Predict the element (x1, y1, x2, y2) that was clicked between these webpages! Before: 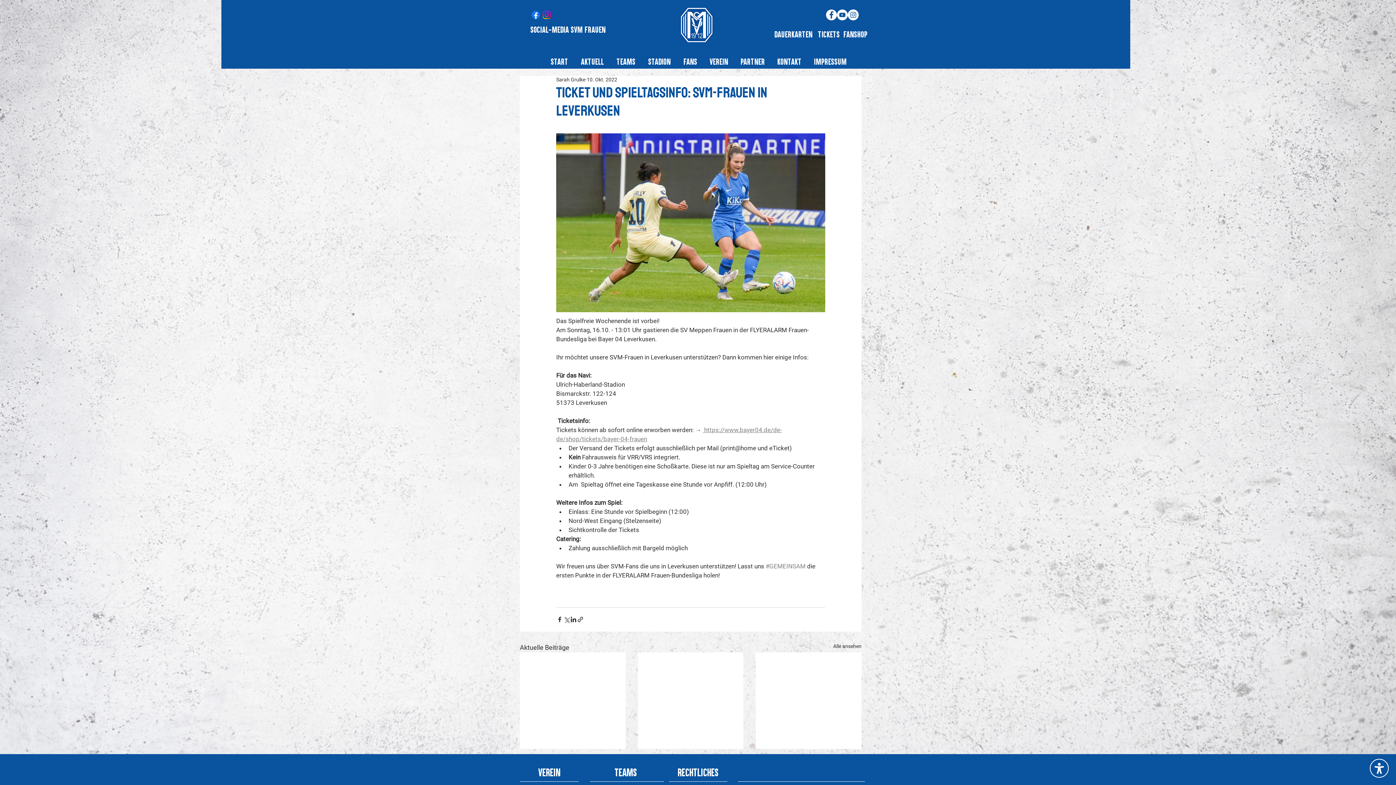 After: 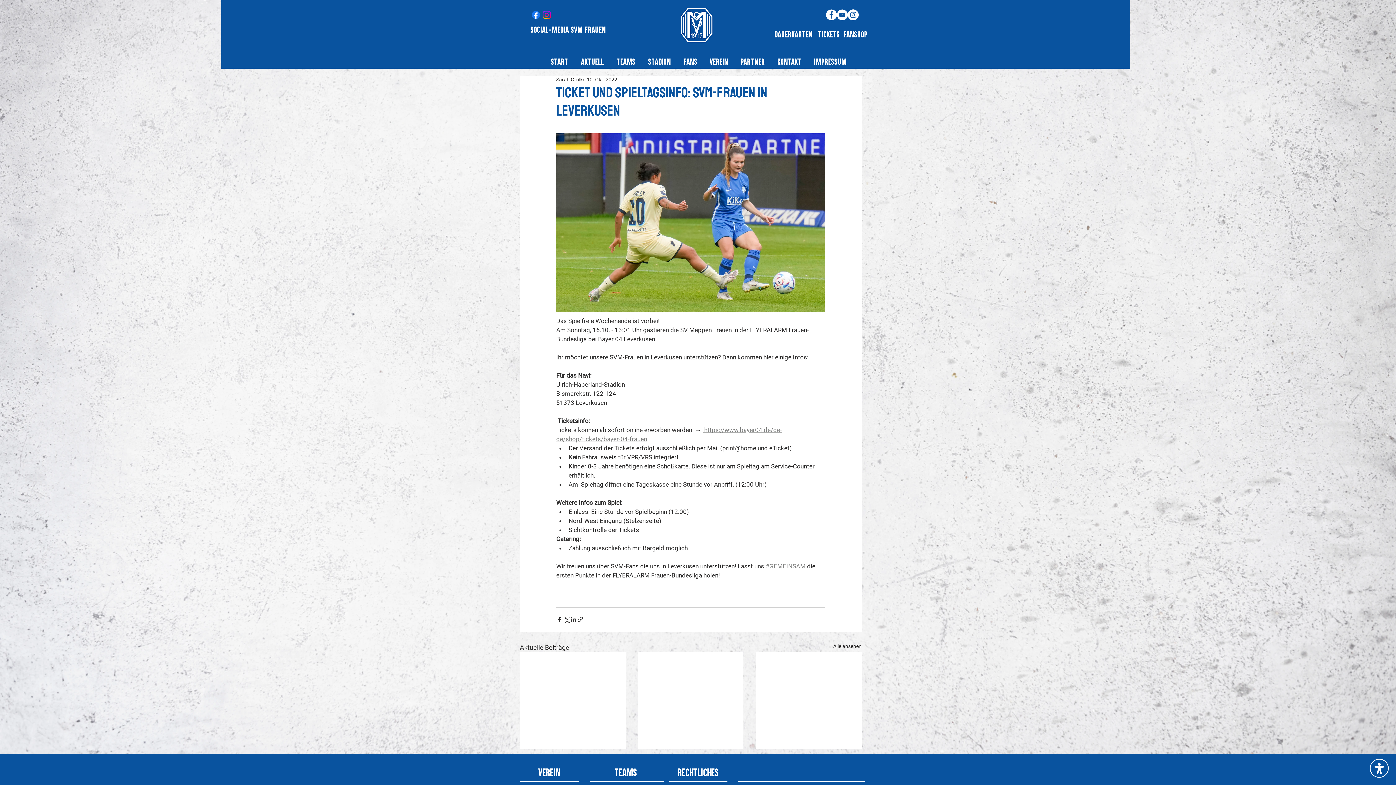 Action: bbox: (843, 29, 867, 38) label: Fanshop